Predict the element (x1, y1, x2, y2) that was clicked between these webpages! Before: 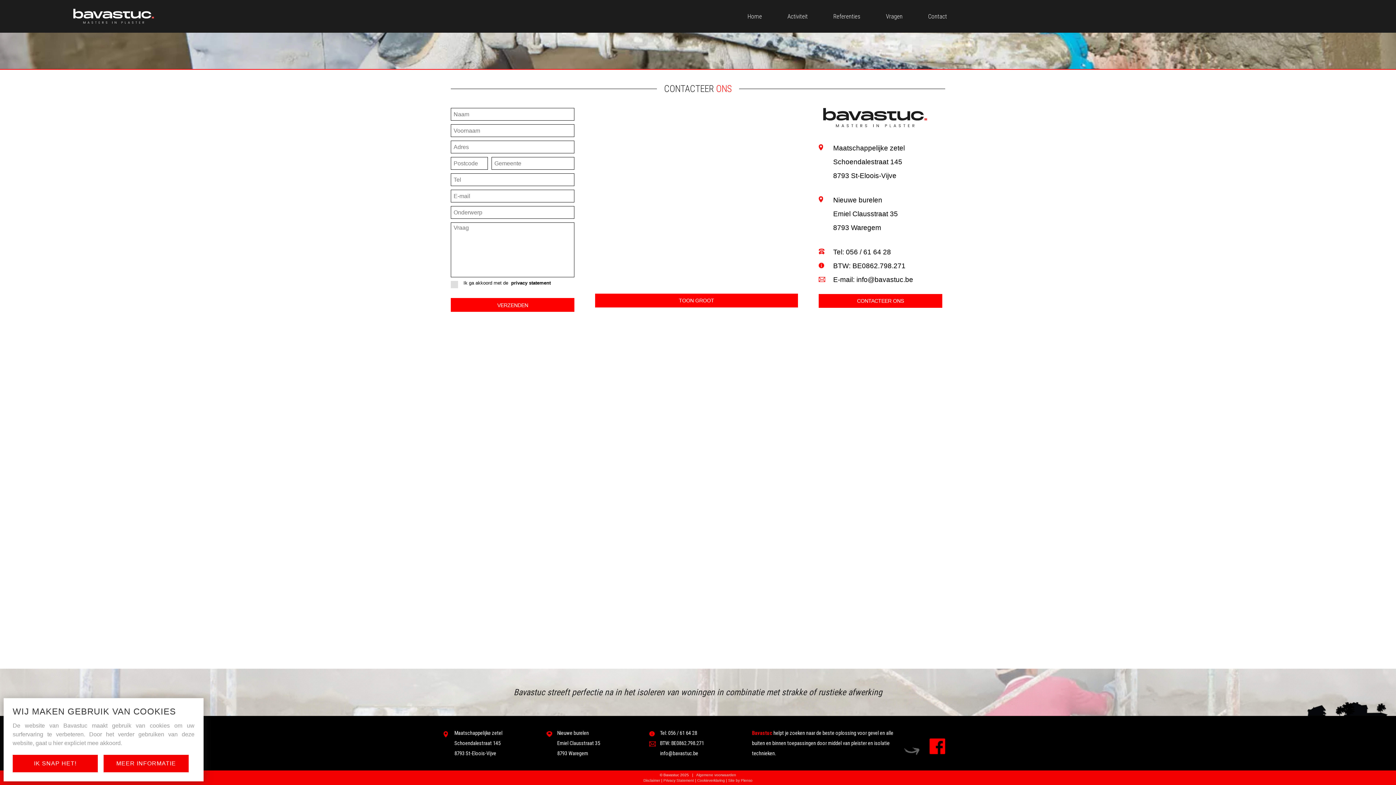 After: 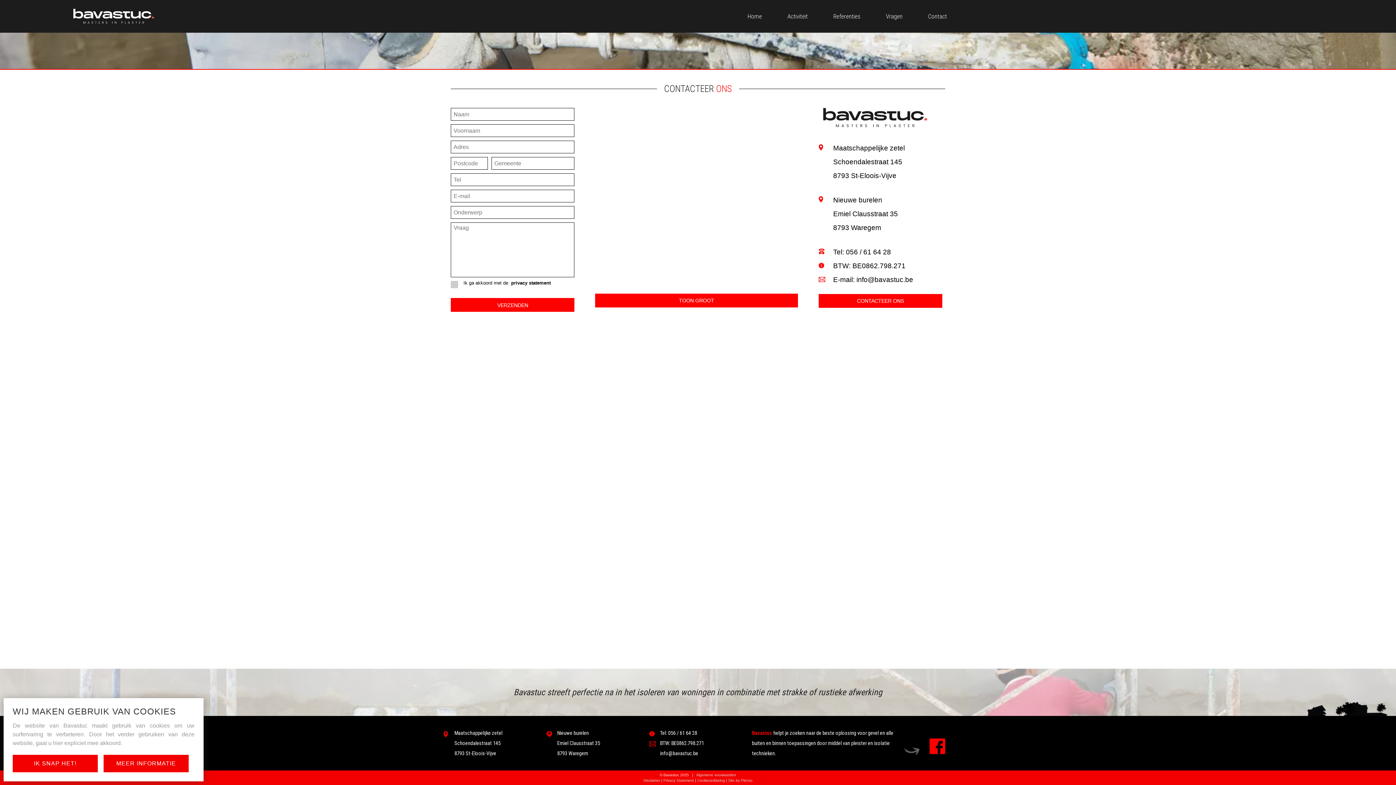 Action: label: privacy statement bbox: (511, 280, 550, 285)